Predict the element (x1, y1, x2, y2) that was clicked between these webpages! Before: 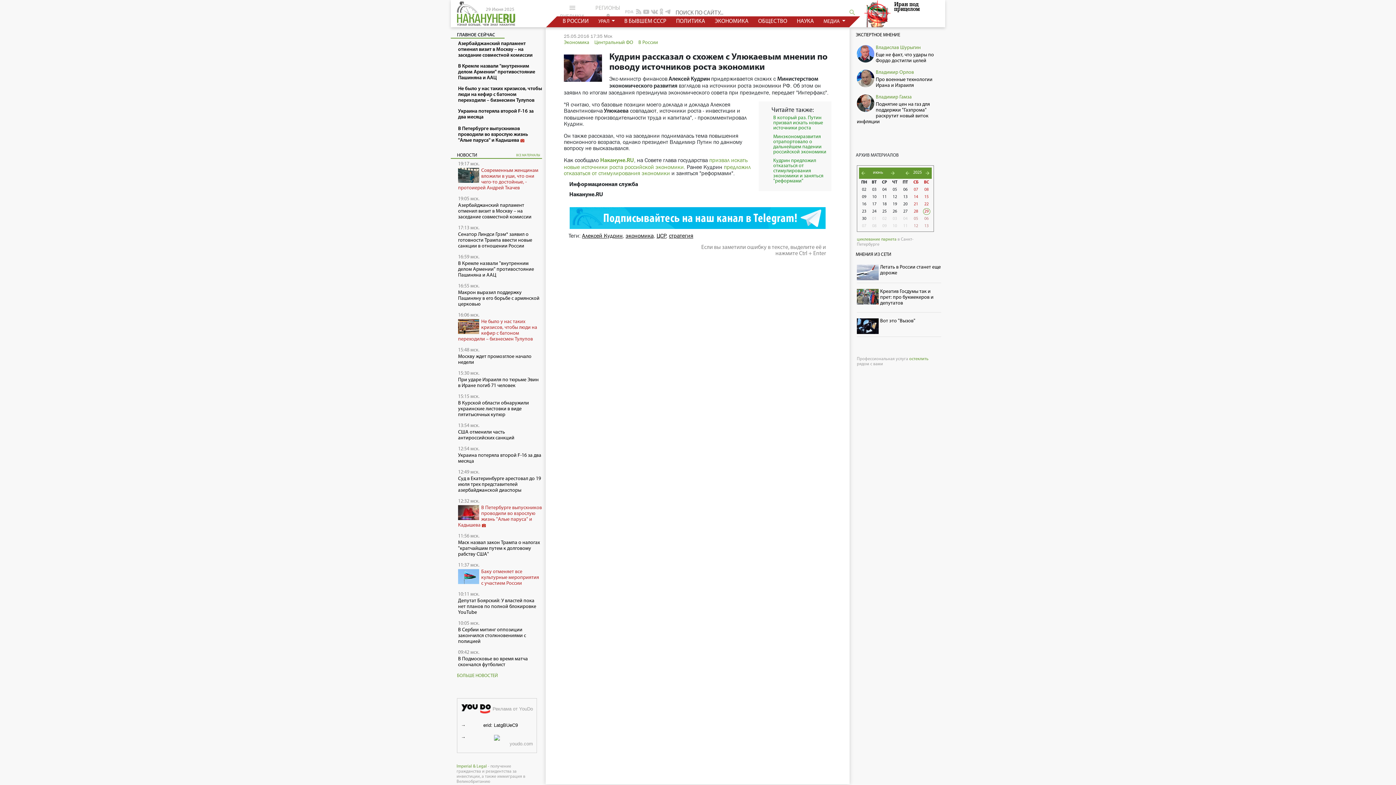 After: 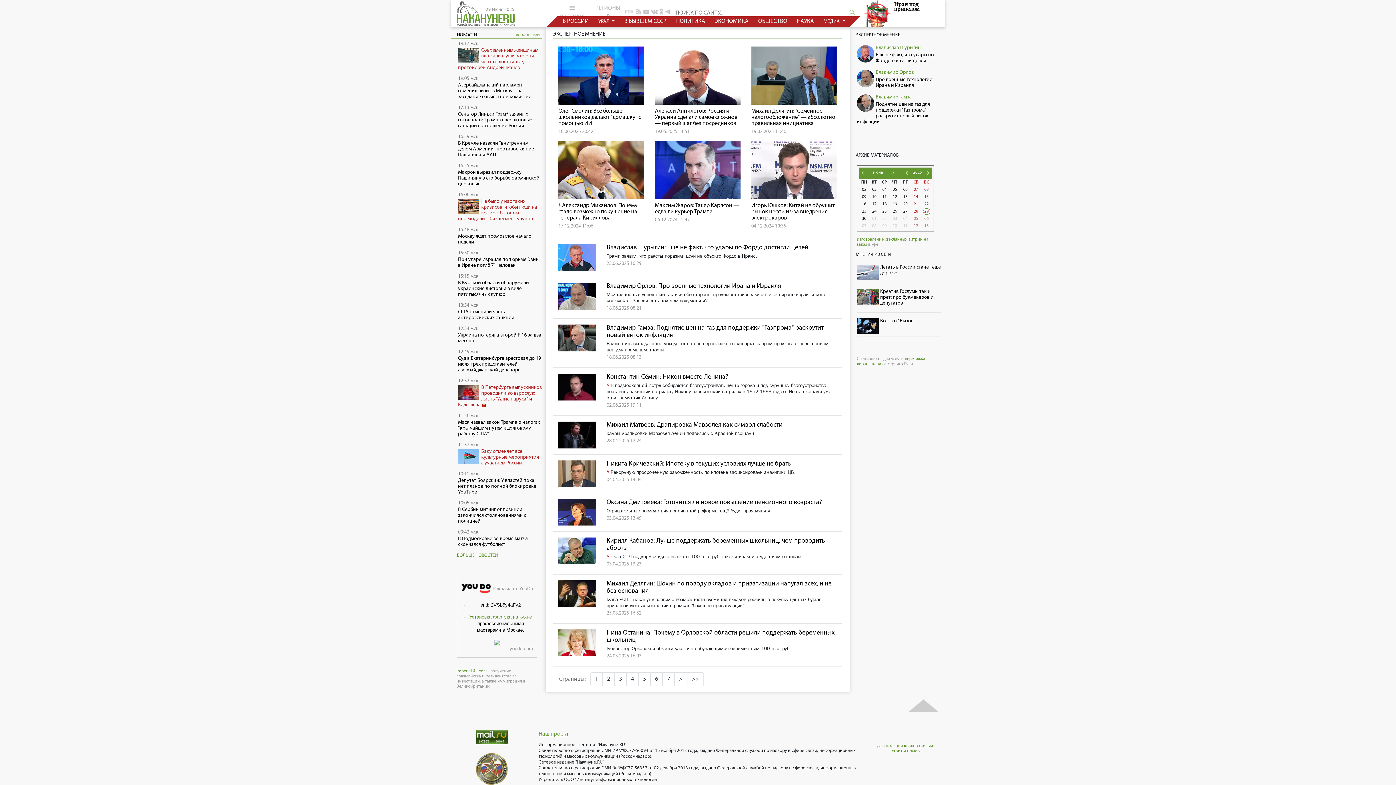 Action: label: ЭКСПЕРТНОЕ МНЕНИЕ bbox: (856, 32, 900, 37)